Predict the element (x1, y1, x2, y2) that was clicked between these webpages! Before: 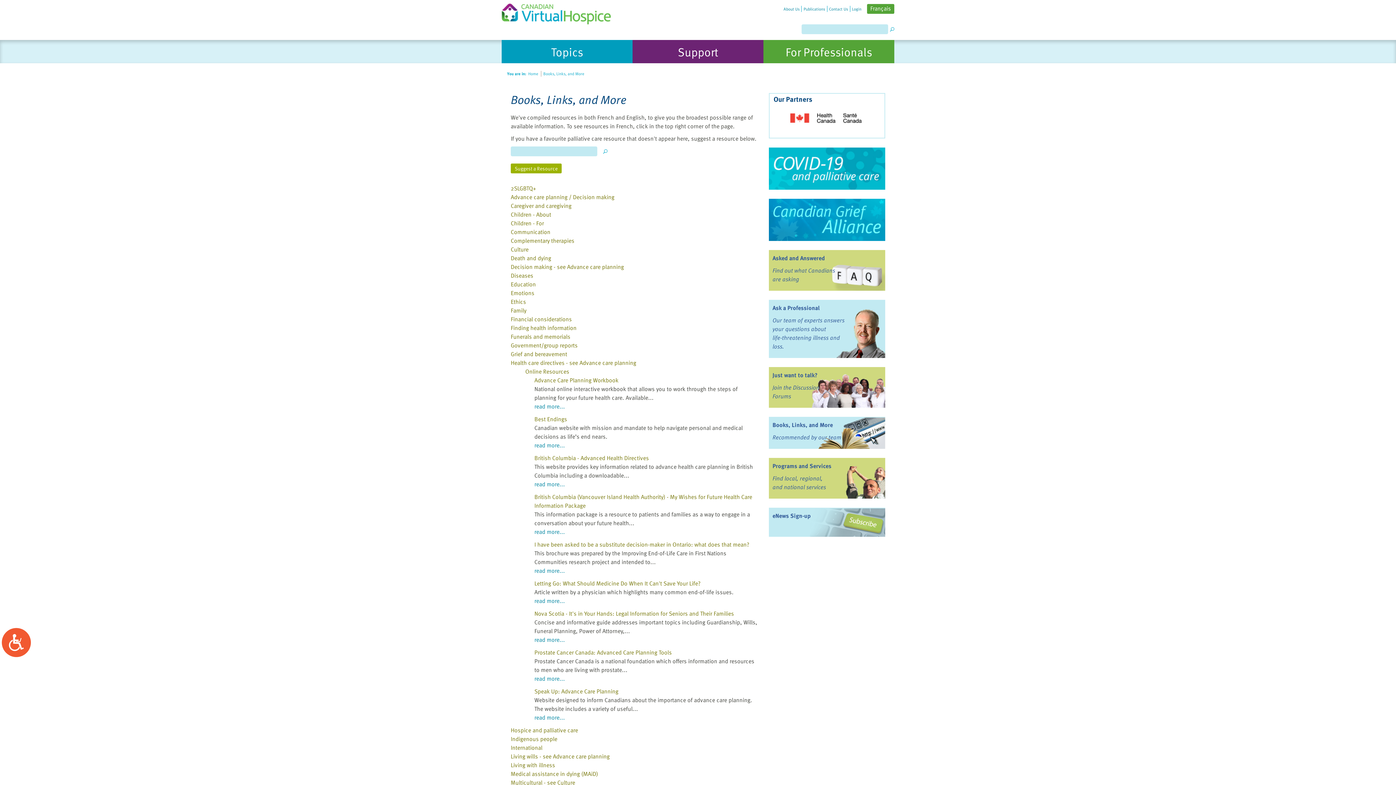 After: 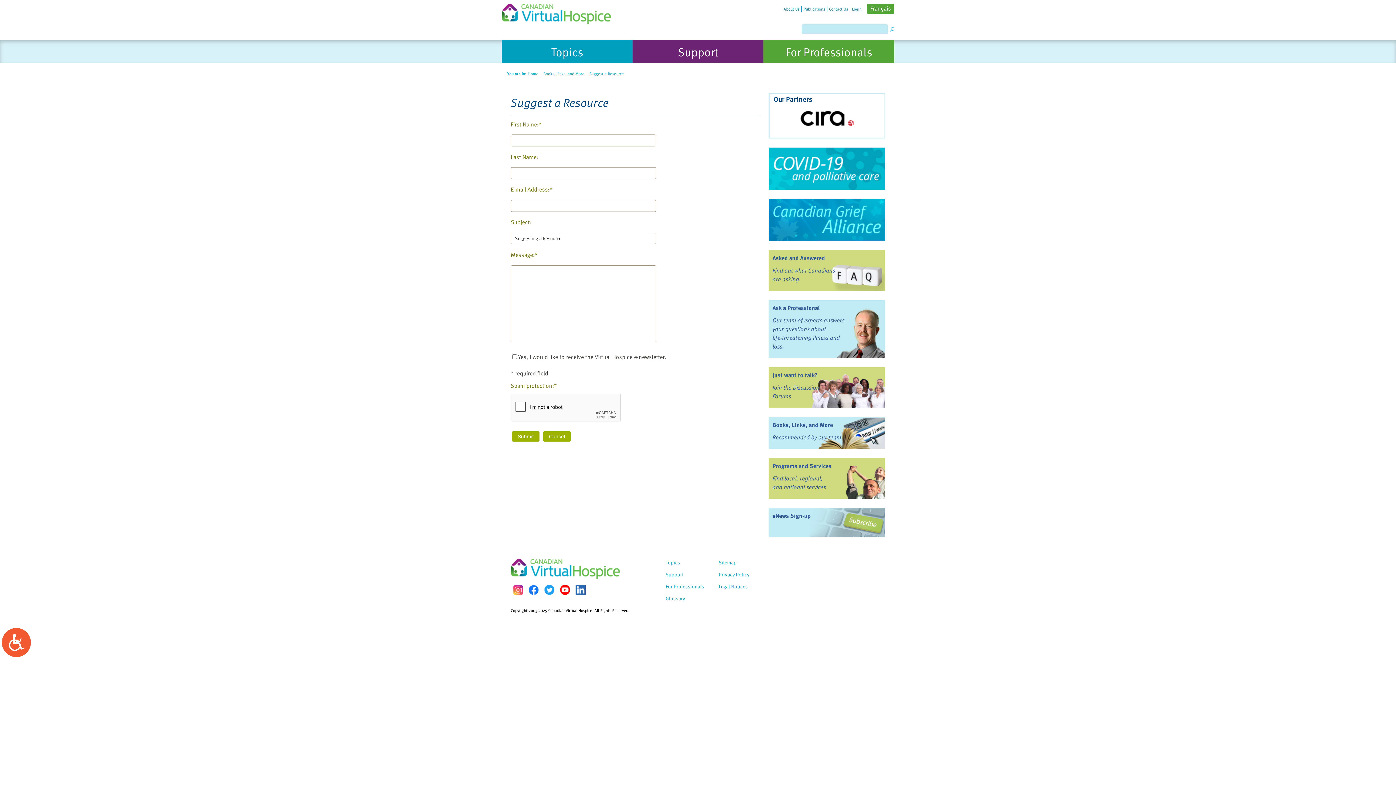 Action: label: Suggest a Resource bbox: (510, 164, 561, 172)